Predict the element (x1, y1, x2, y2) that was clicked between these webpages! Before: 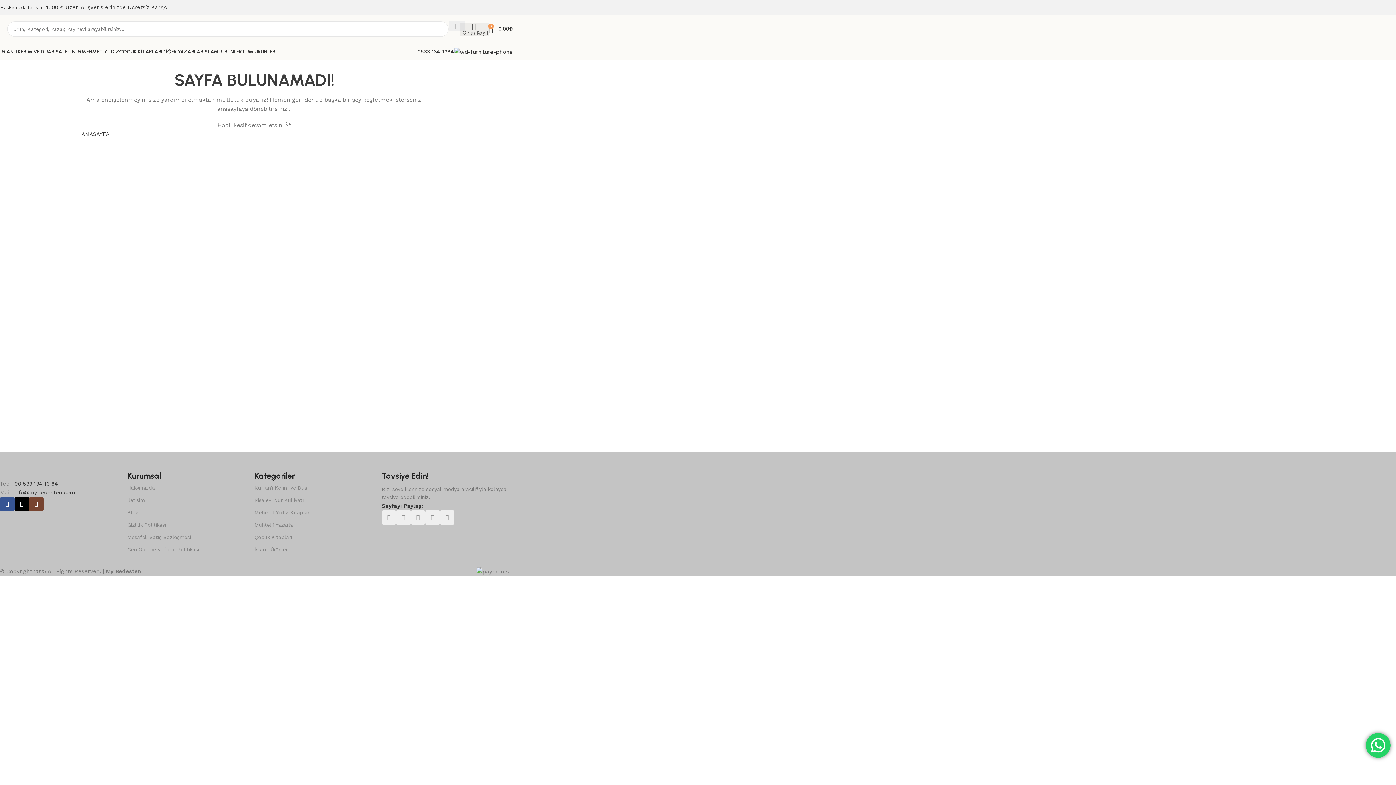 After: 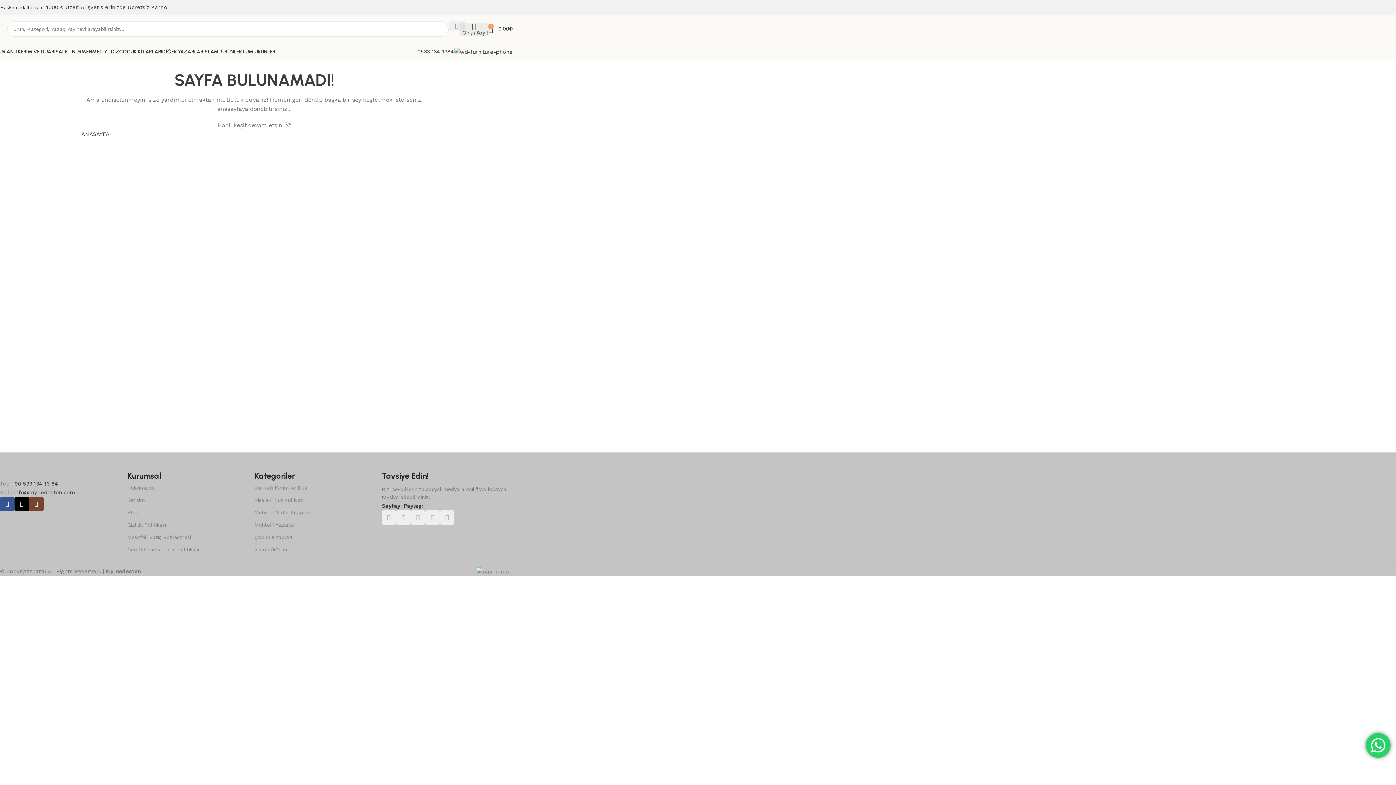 Action: label: X social link bbox: (14, 497, 29, 511)